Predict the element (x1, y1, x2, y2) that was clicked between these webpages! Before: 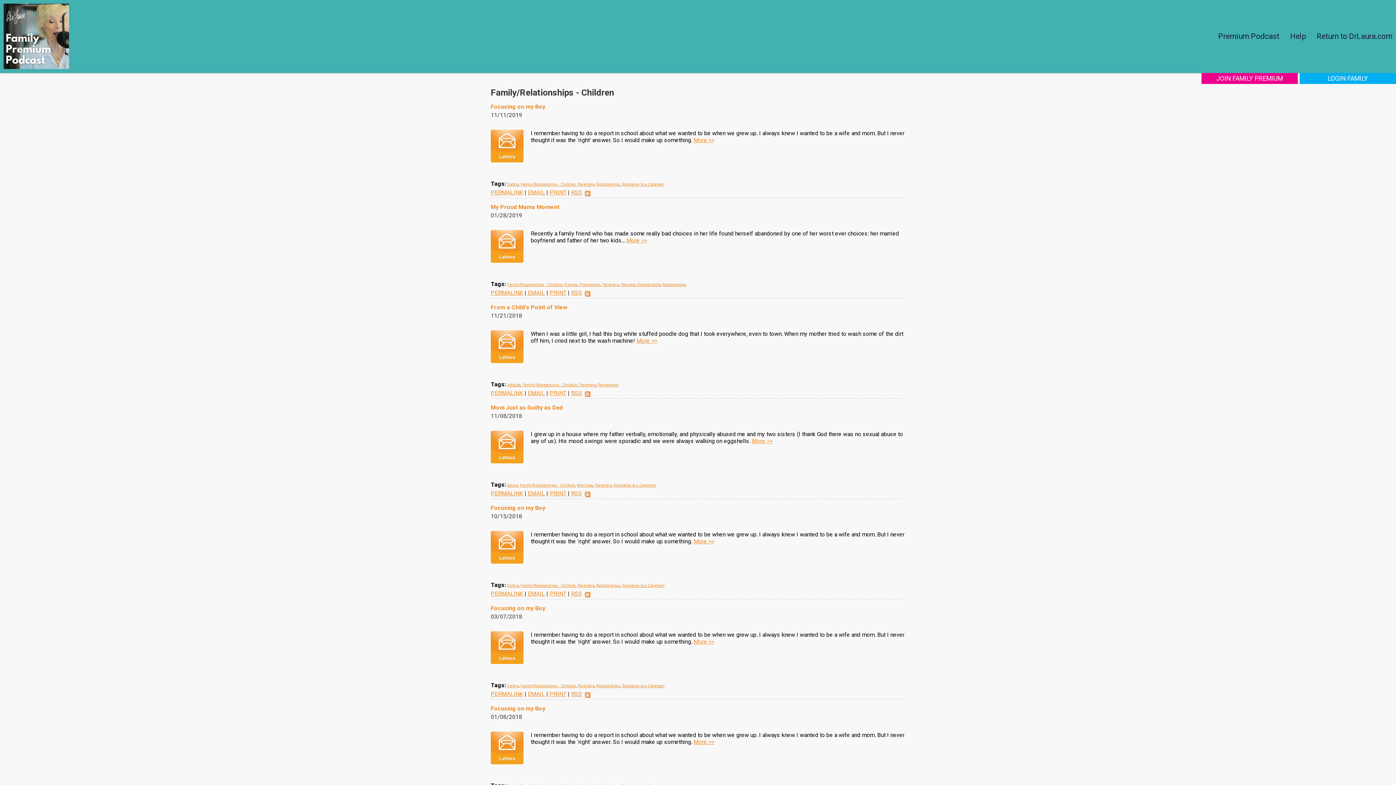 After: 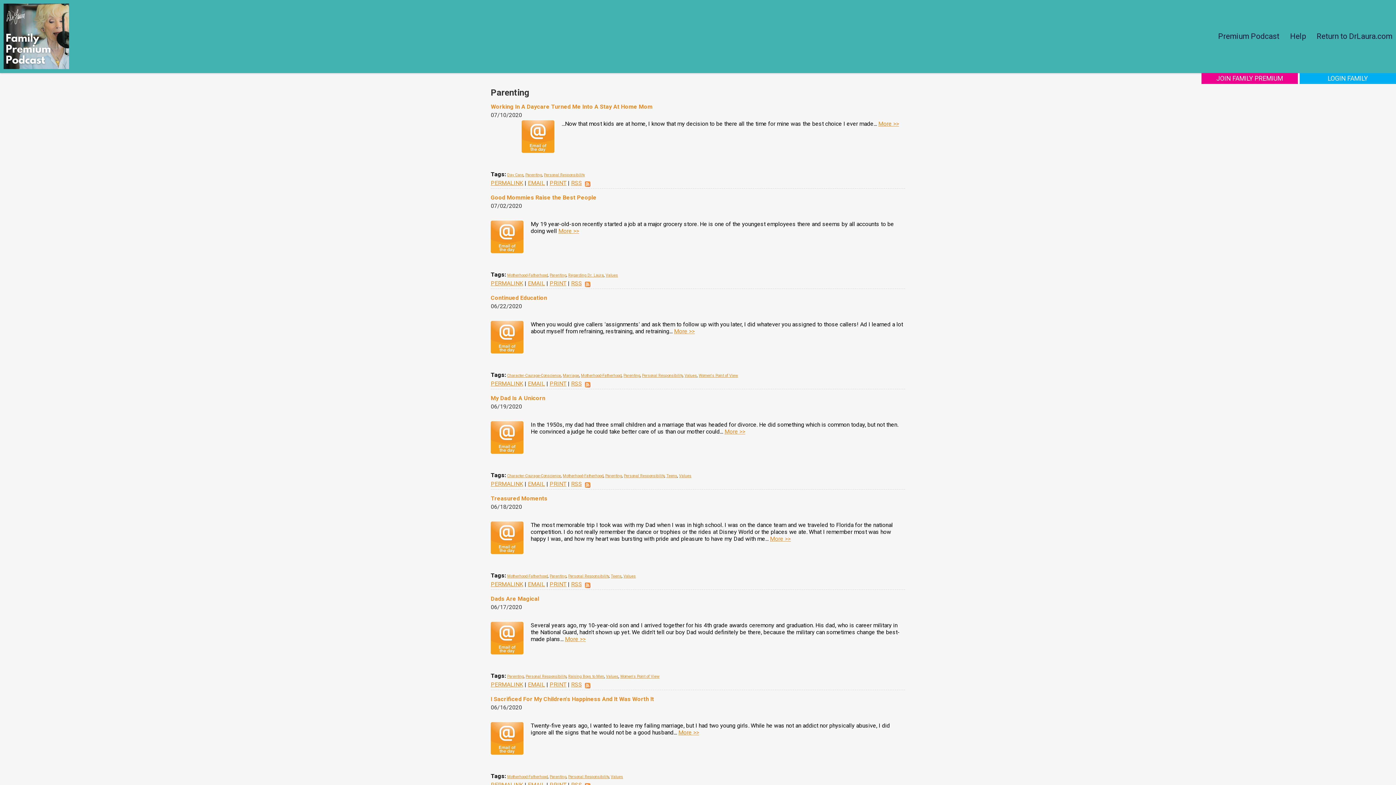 Action: bbox: (577, 684, 594, 688) label: Parenting